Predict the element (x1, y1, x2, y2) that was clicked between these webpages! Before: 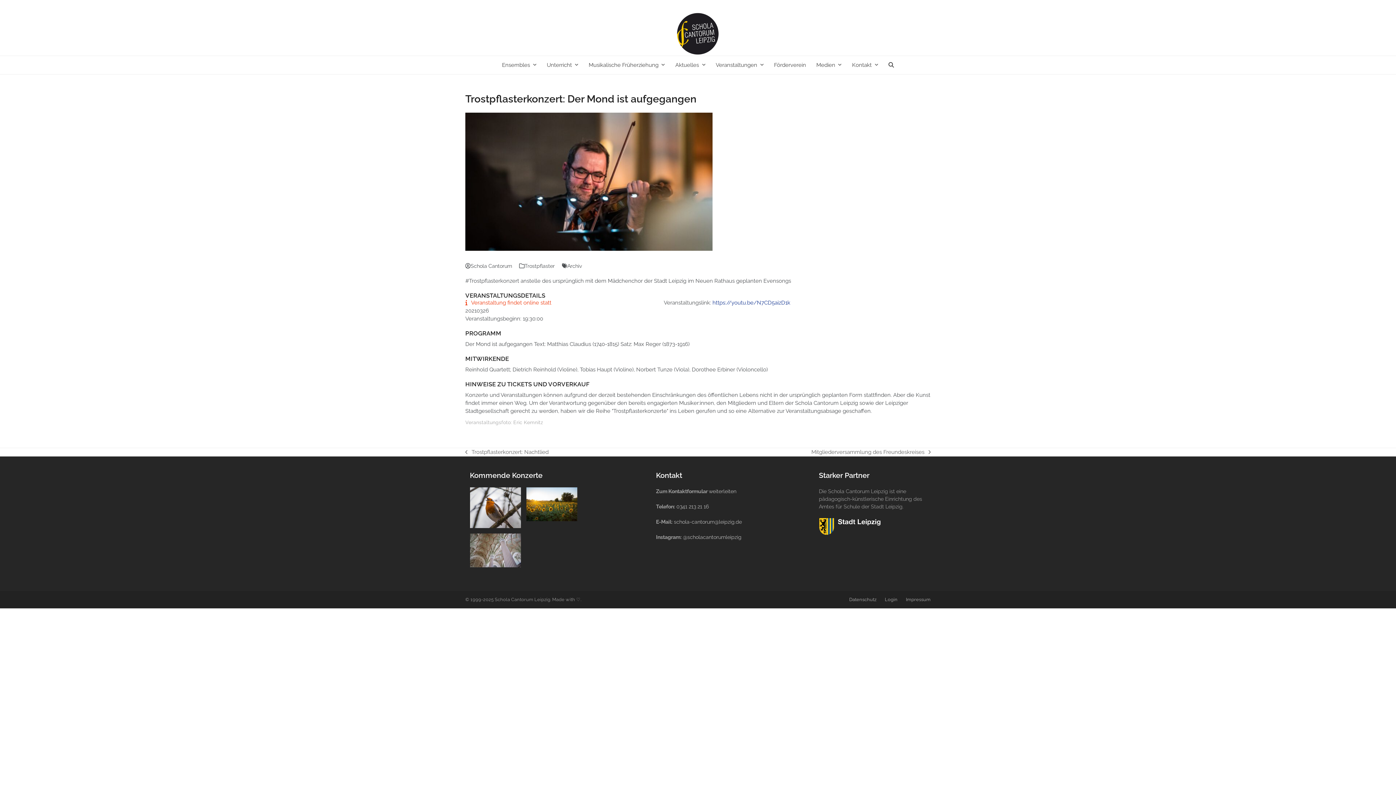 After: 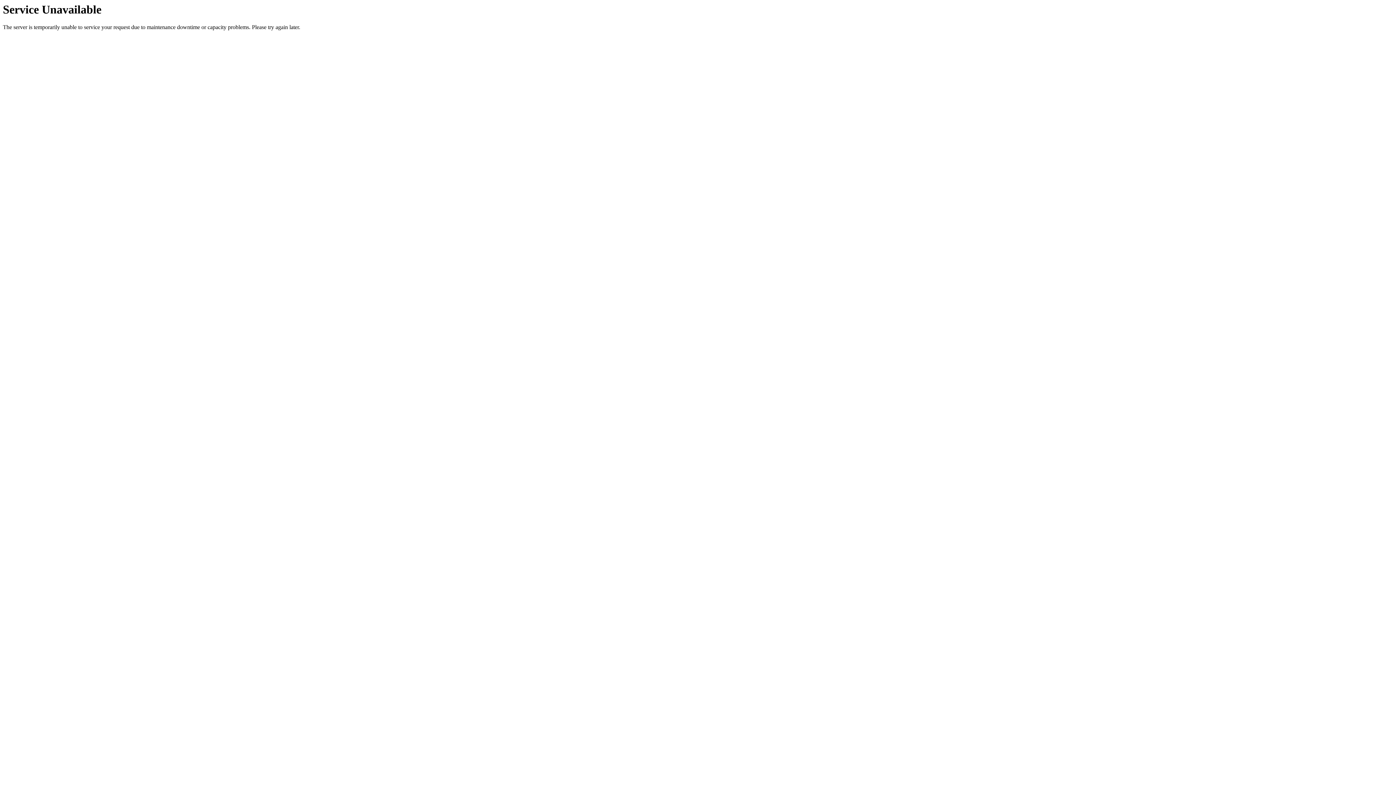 Action: bbox: (524, 262, 554, 269) label: Trostpflaster